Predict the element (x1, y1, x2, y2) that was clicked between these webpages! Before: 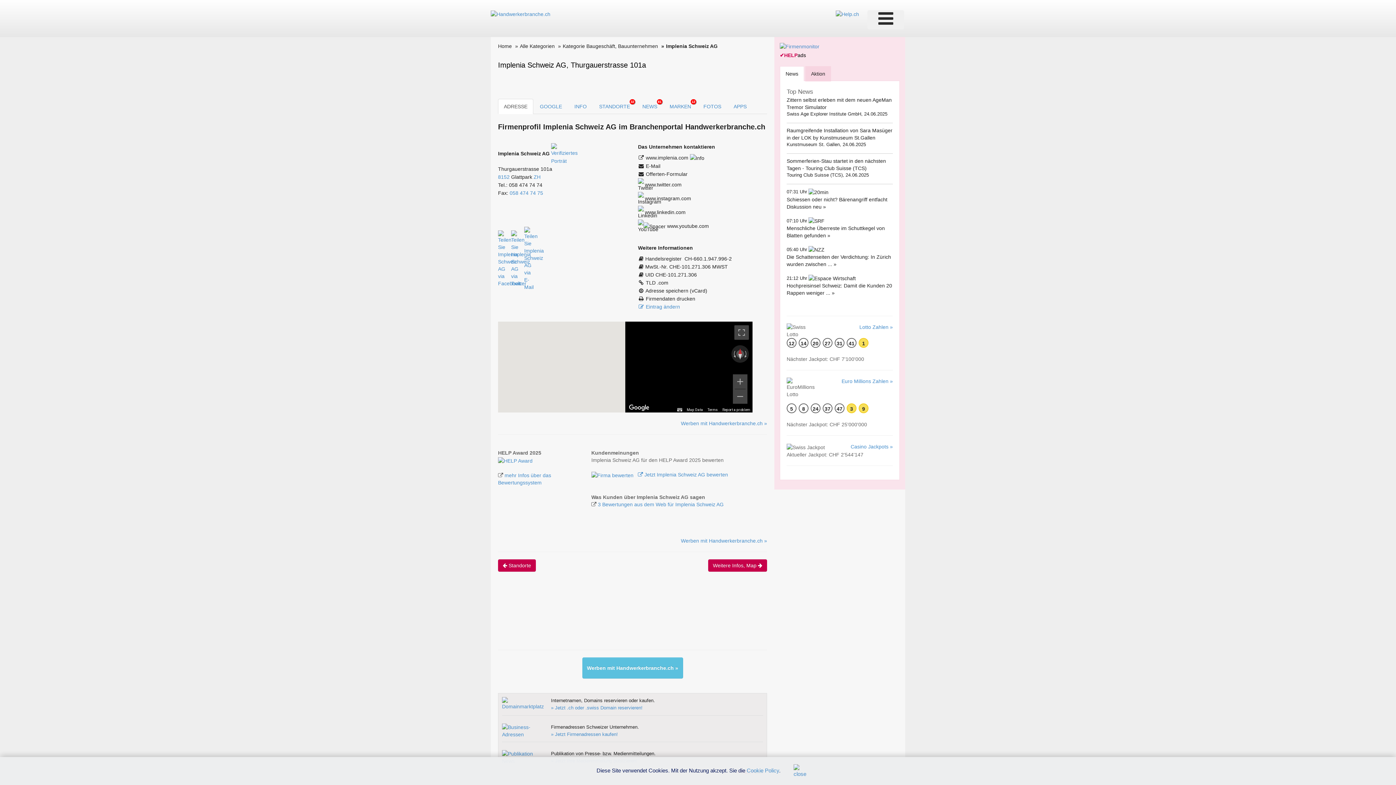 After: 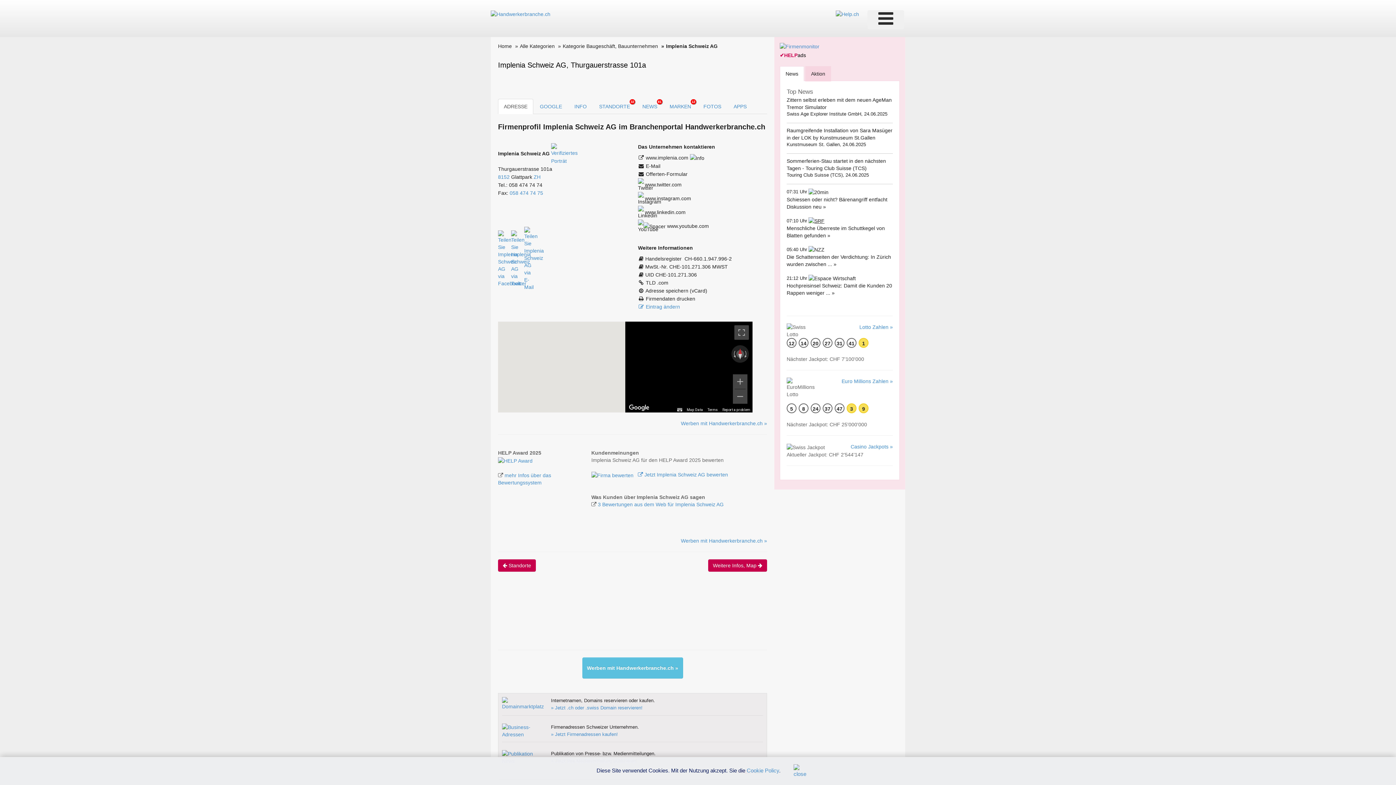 Action: bbox: (808, 217, 824, 223)